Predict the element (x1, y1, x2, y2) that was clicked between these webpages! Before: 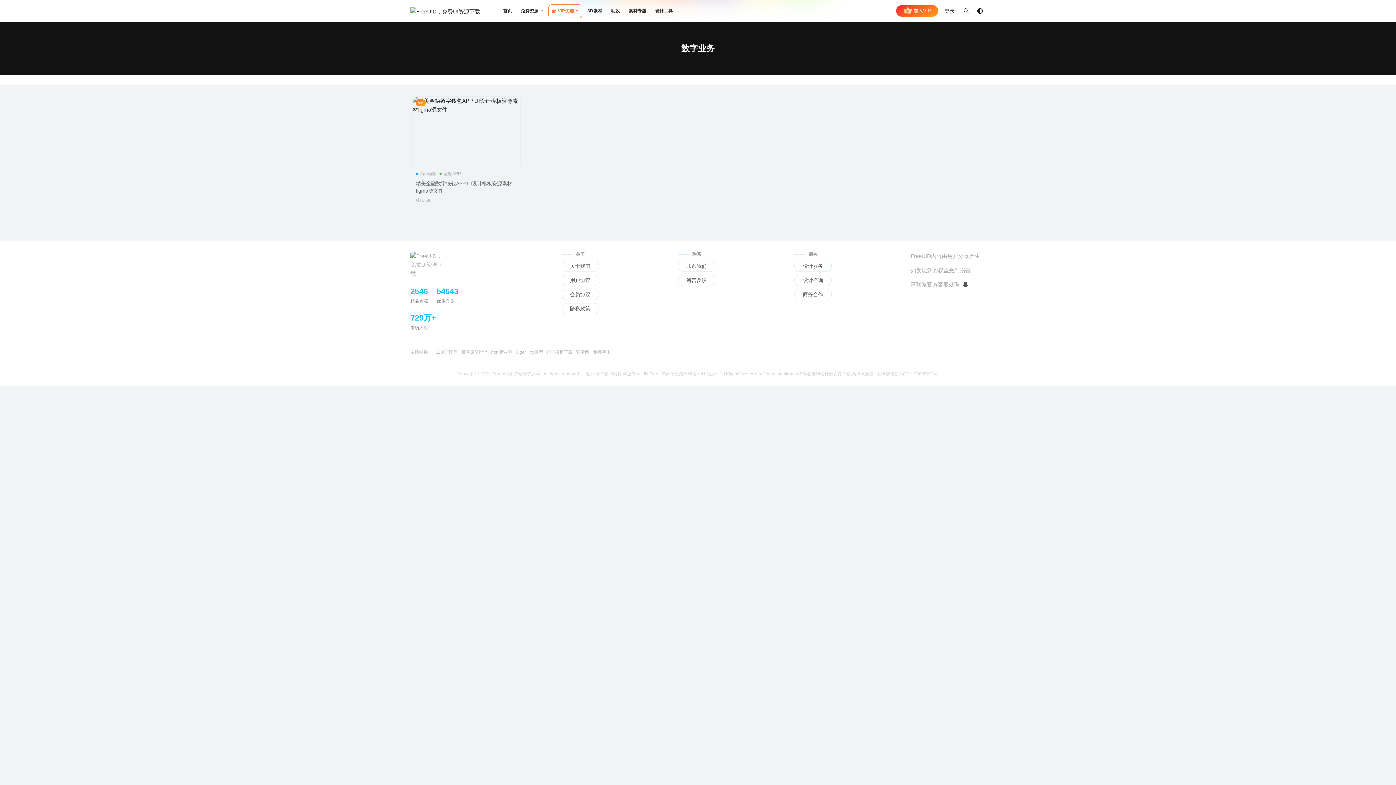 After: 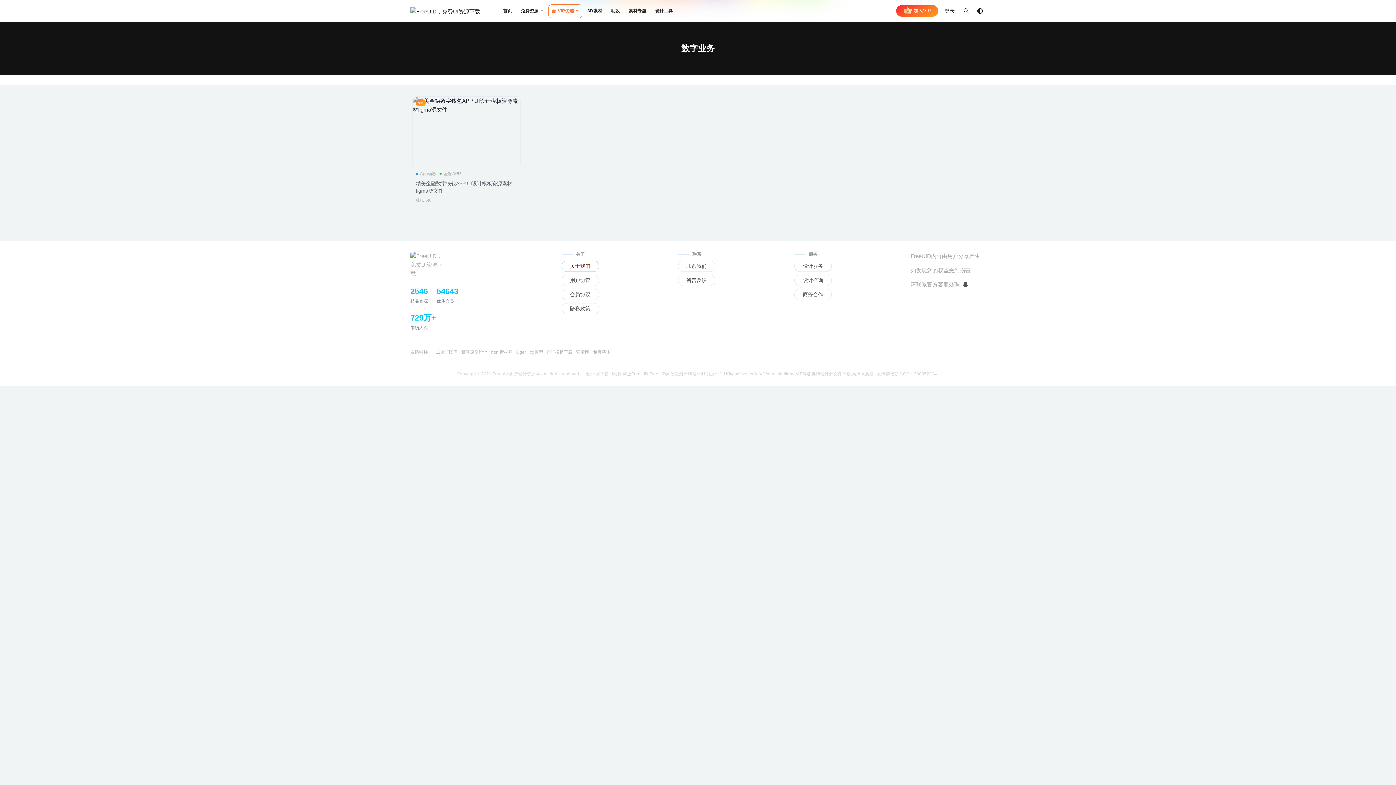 Action: bbox: (561, 260, 599, 271) label: 关于我们